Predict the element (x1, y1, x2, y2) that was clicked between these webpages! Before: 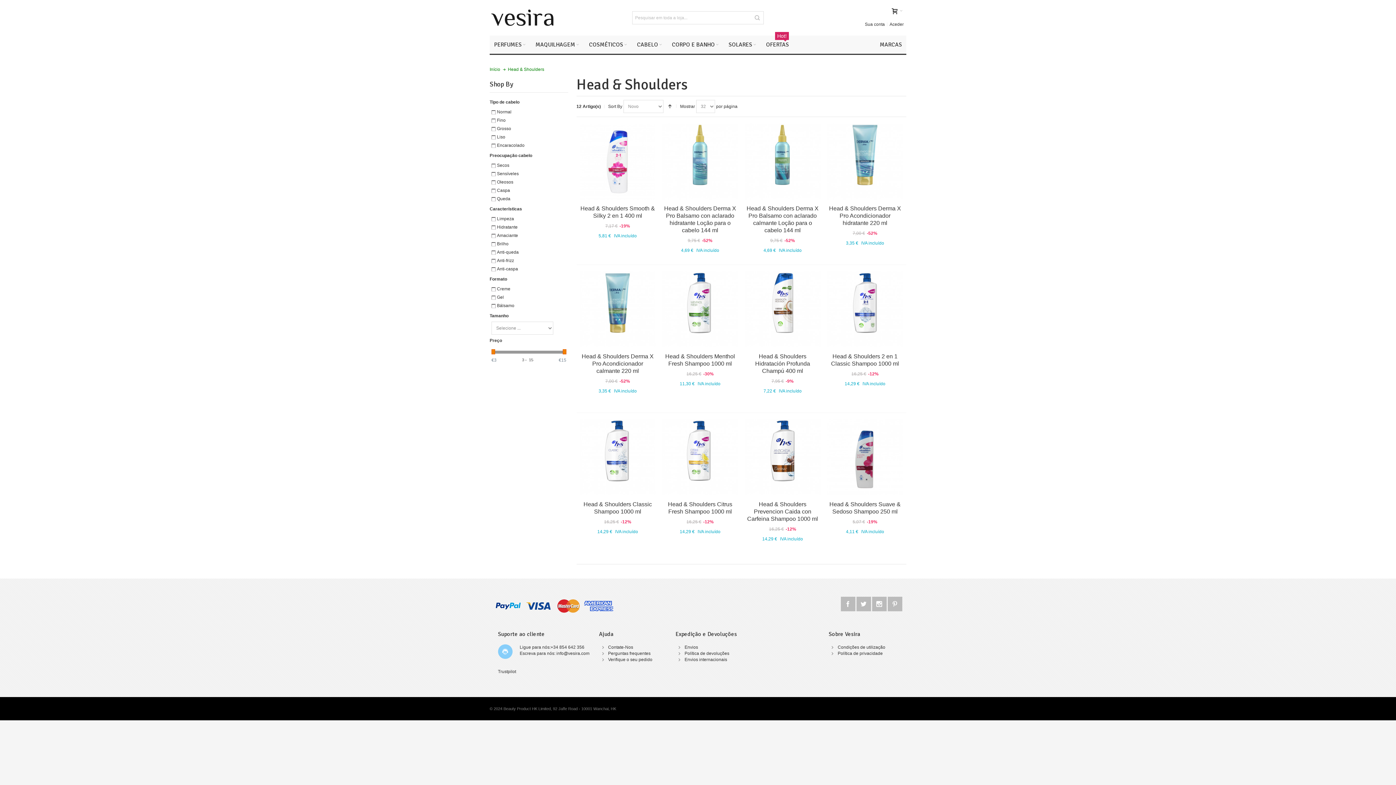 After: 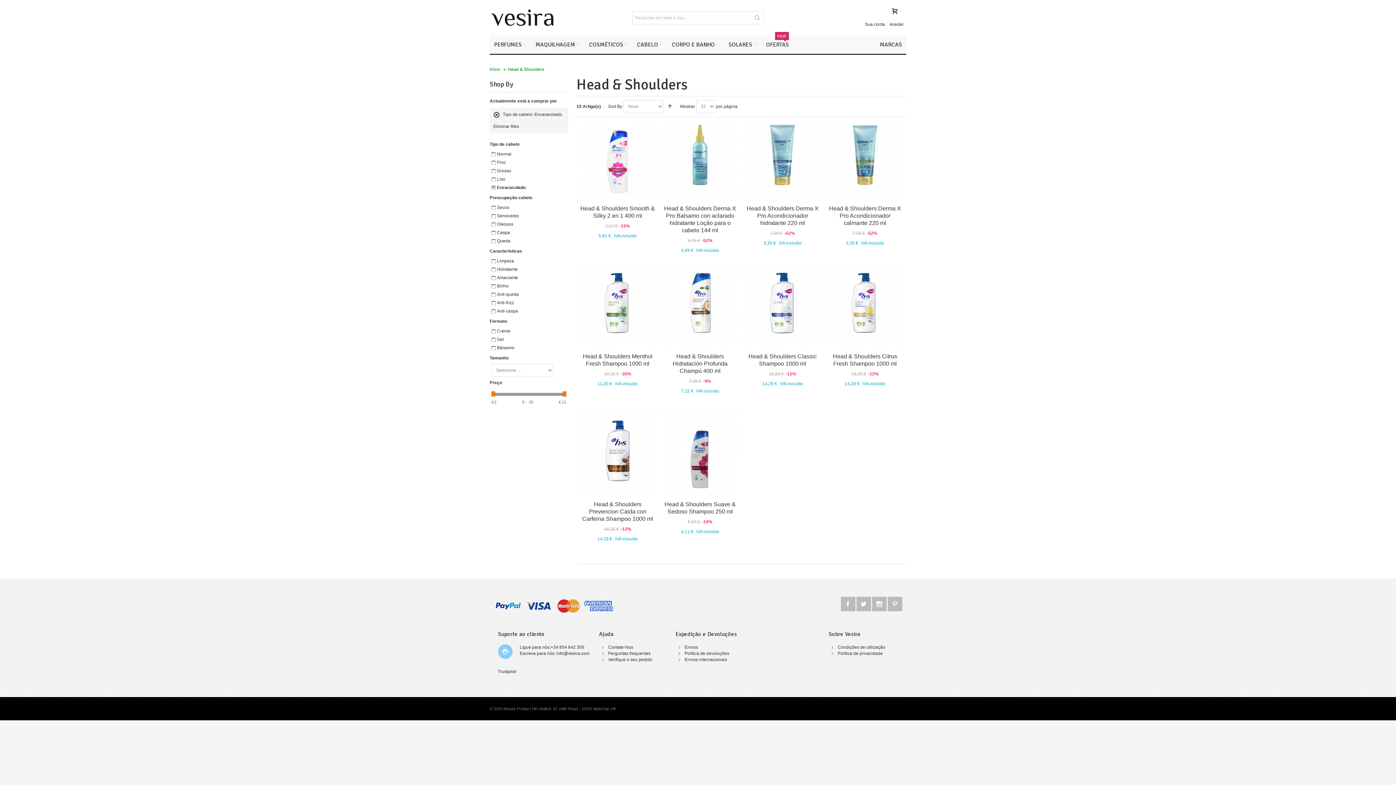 Action: bbox: (491, 141, 524, 149) label: Encaracolado